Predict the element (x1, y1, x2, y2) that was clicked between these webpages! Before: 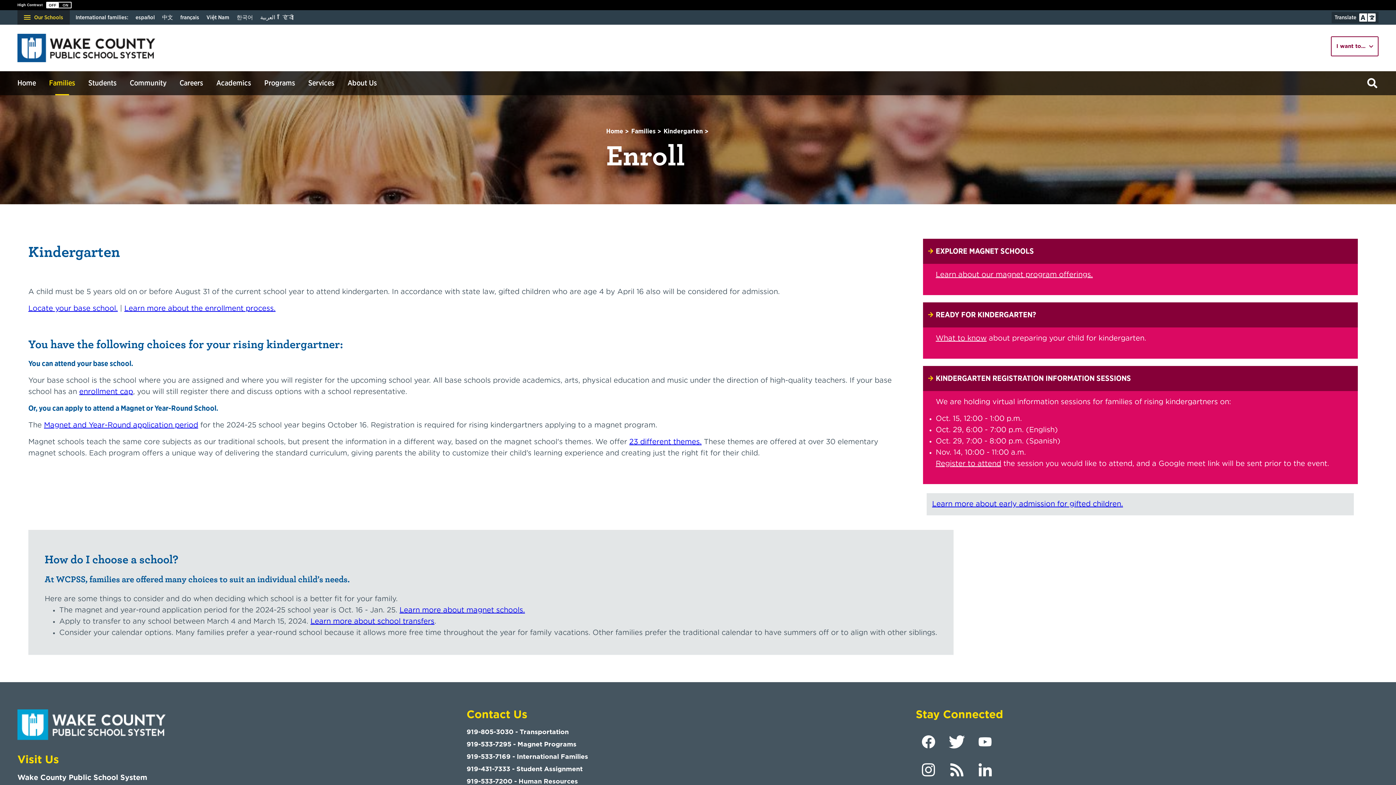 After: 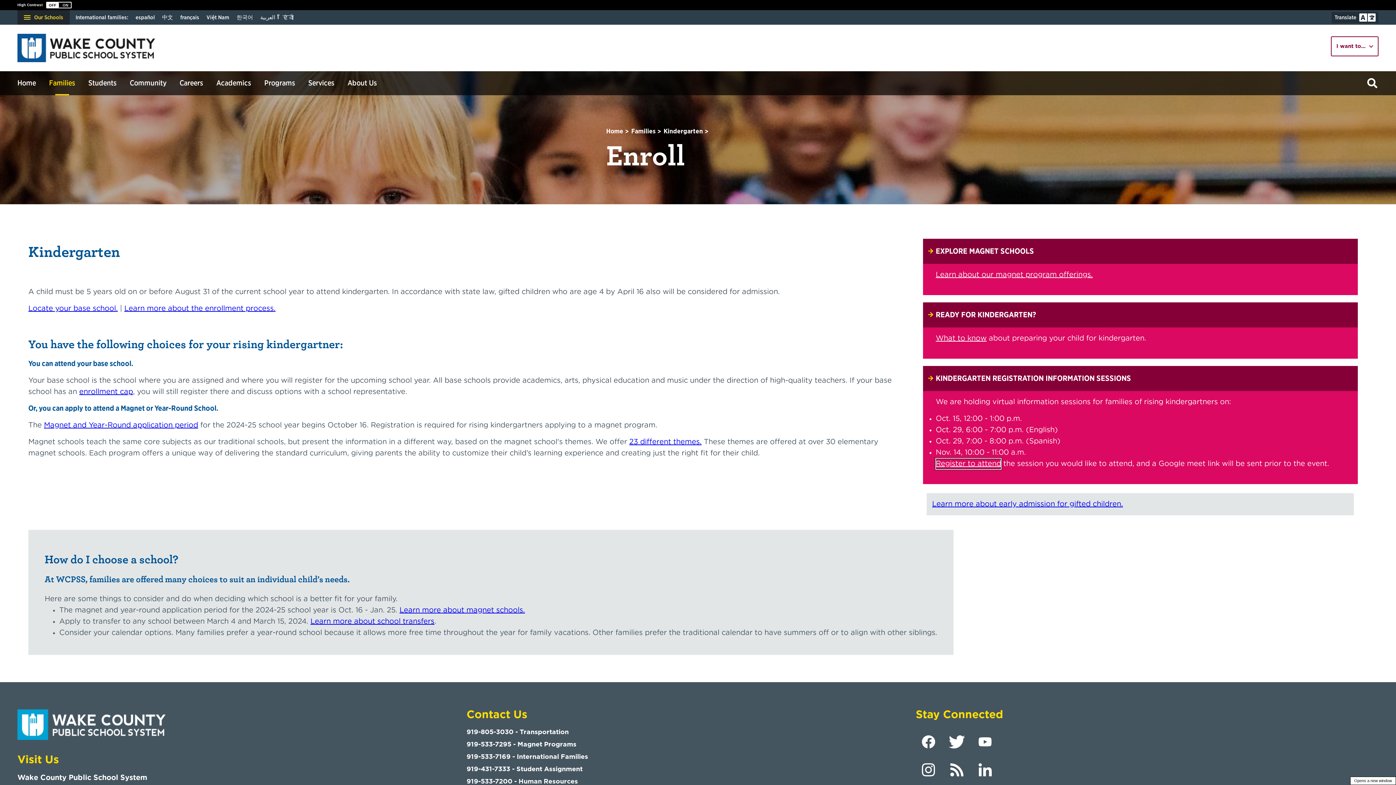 Action: label: Register to attend - Opens a new window bbox: (936, 458, 1001, 469)